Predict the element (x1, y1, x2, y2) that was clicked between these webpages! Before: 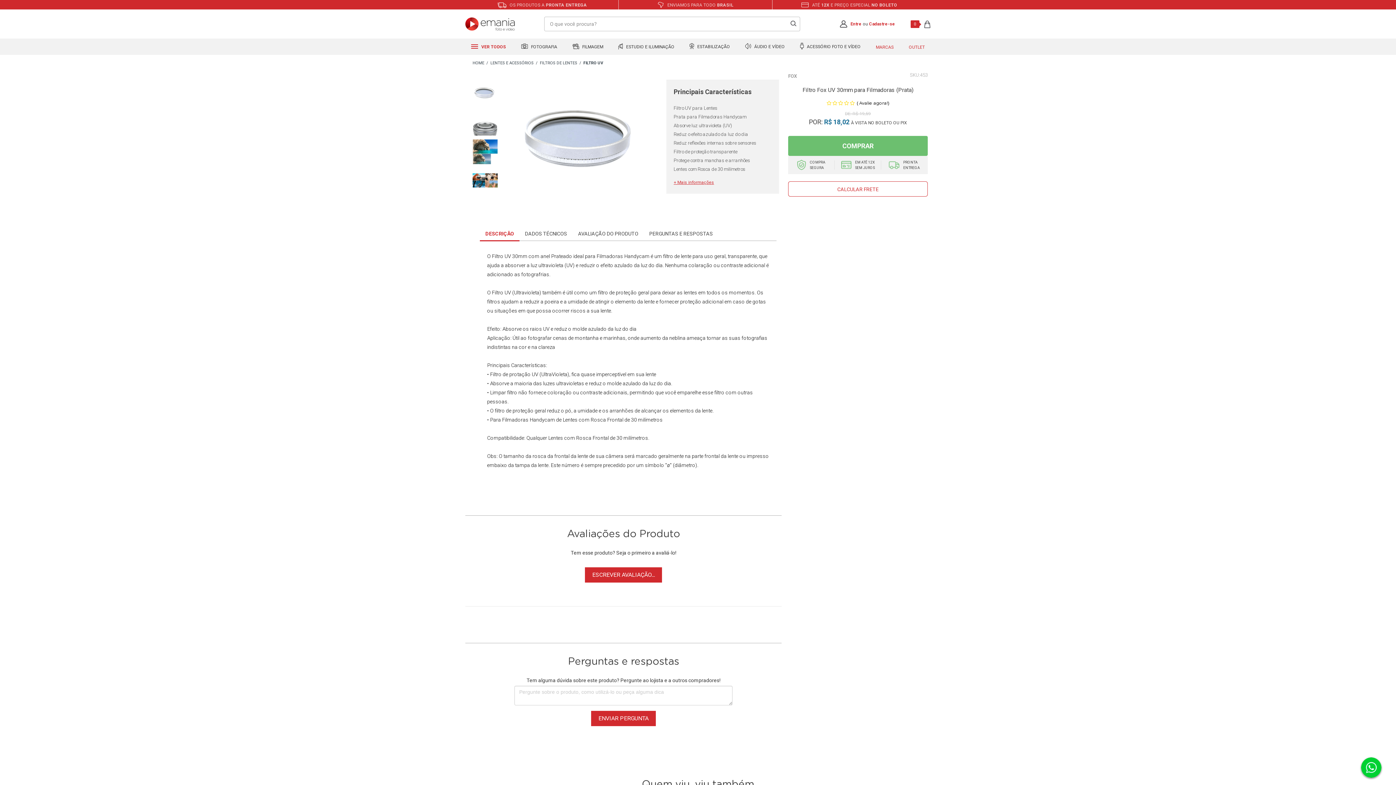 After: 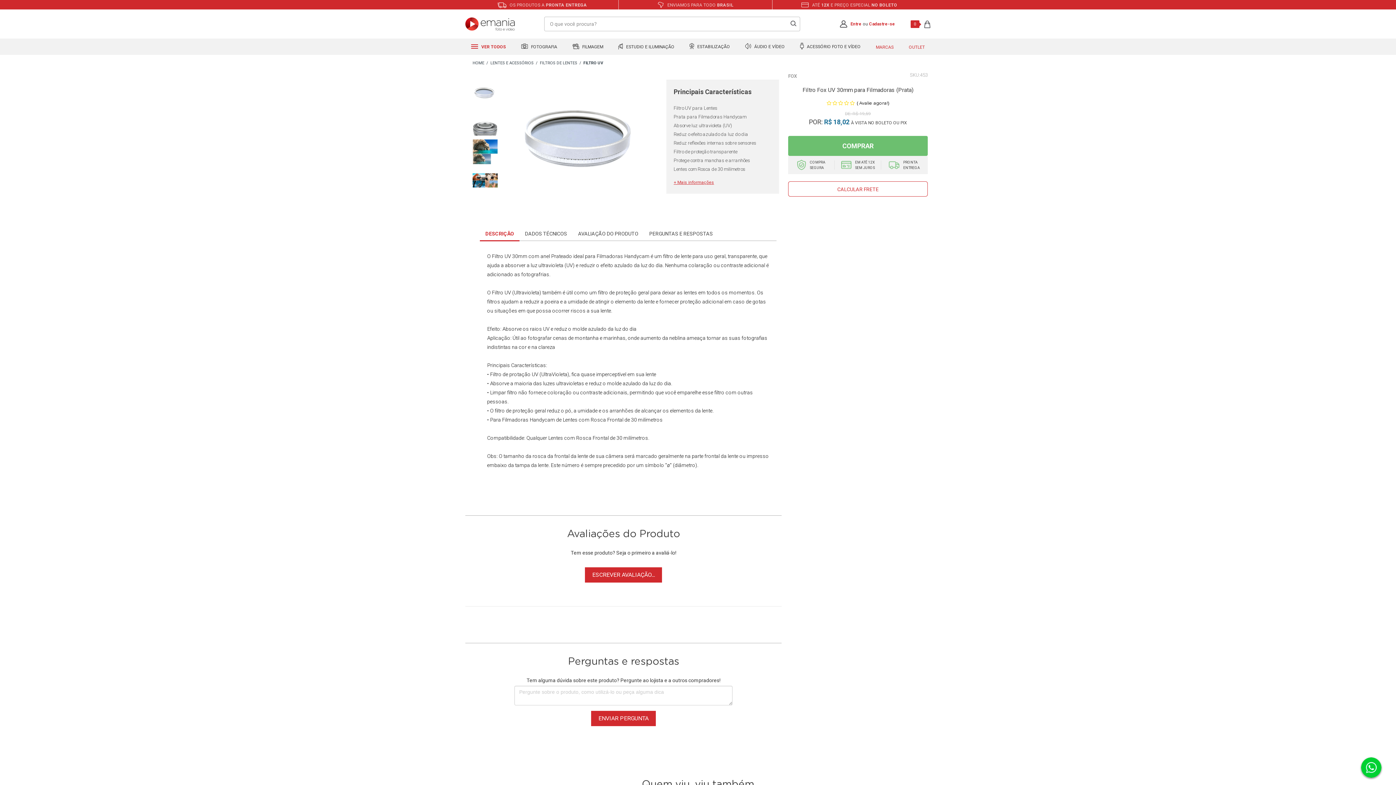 Action: bbox: (472, 90, 497, 97)